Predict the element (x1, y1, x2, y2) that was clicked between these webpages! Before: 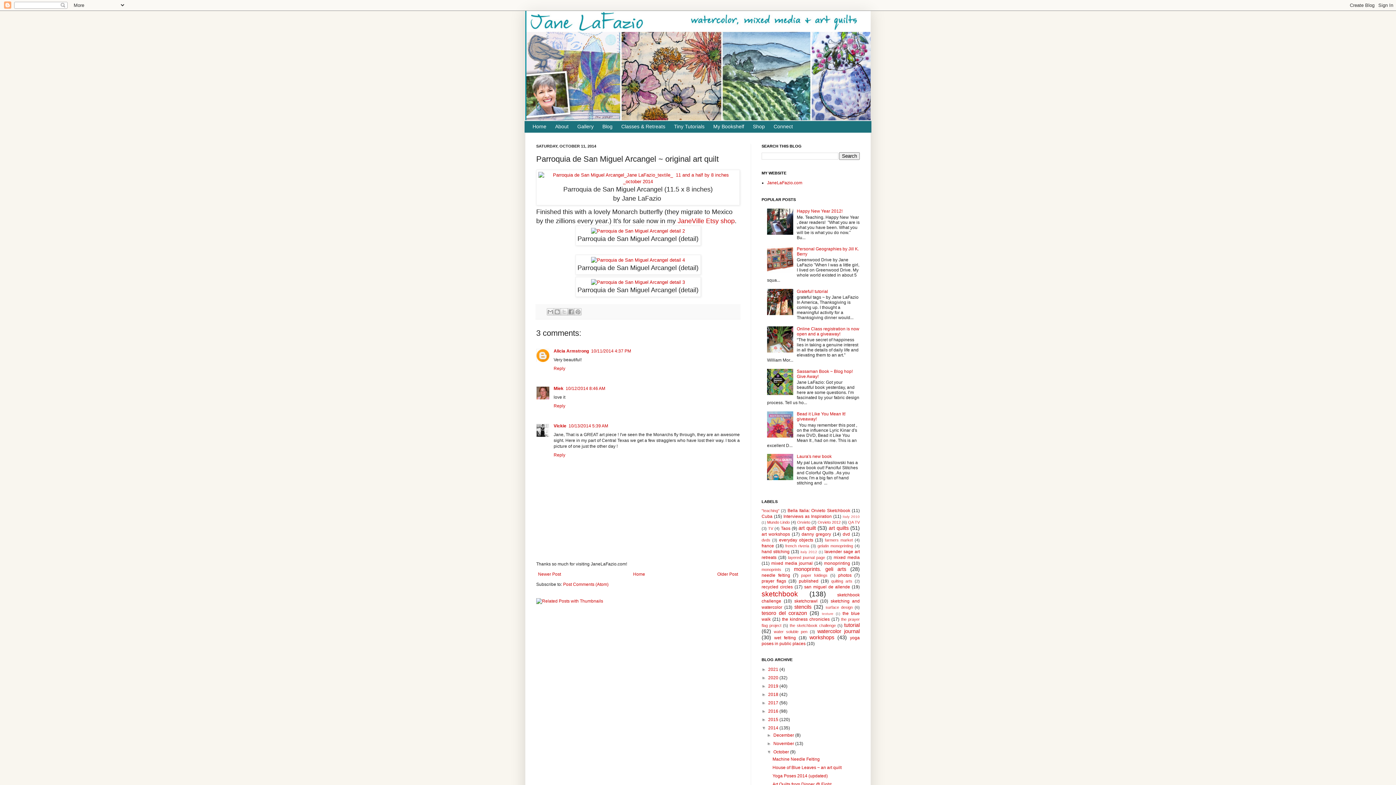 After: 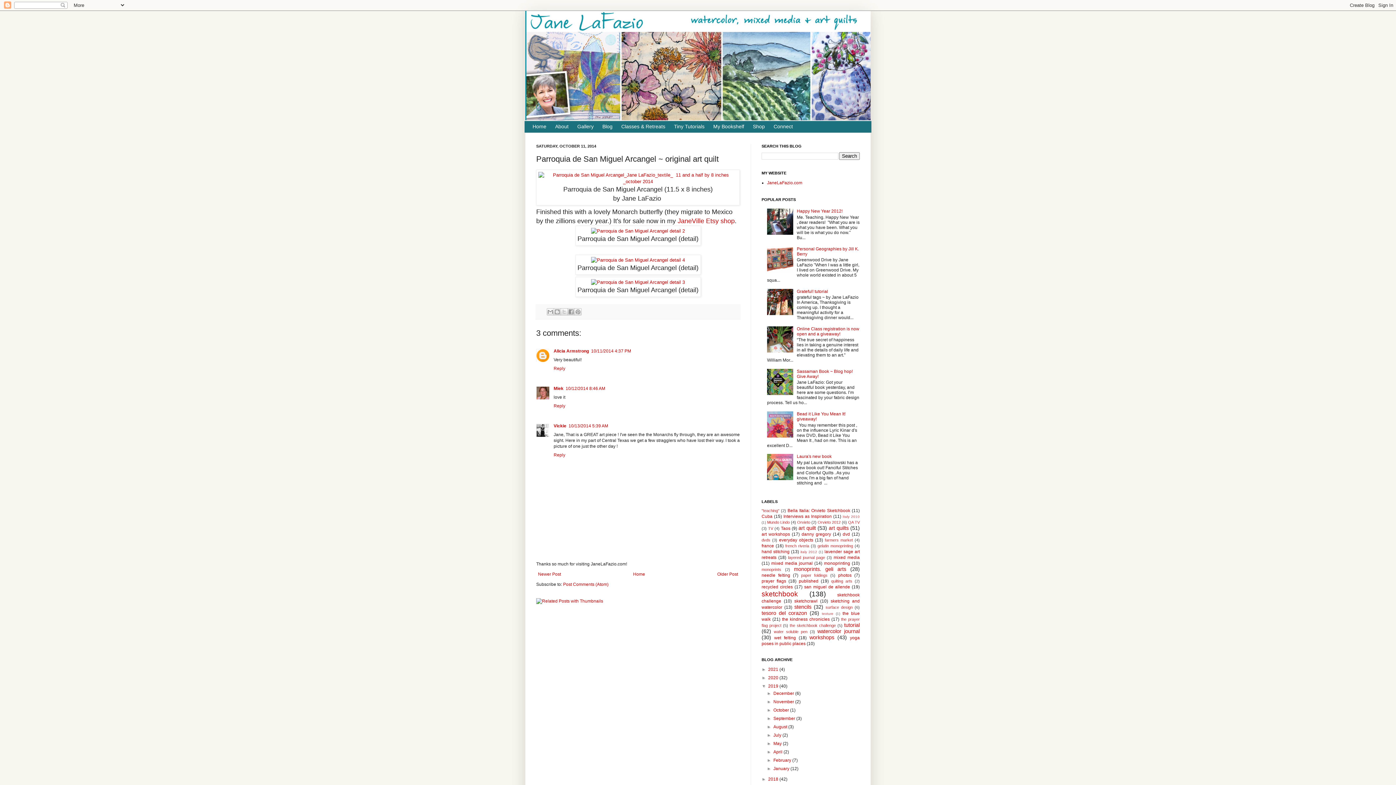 Action: label: ►   bbox: (761, 684, 768, 689)